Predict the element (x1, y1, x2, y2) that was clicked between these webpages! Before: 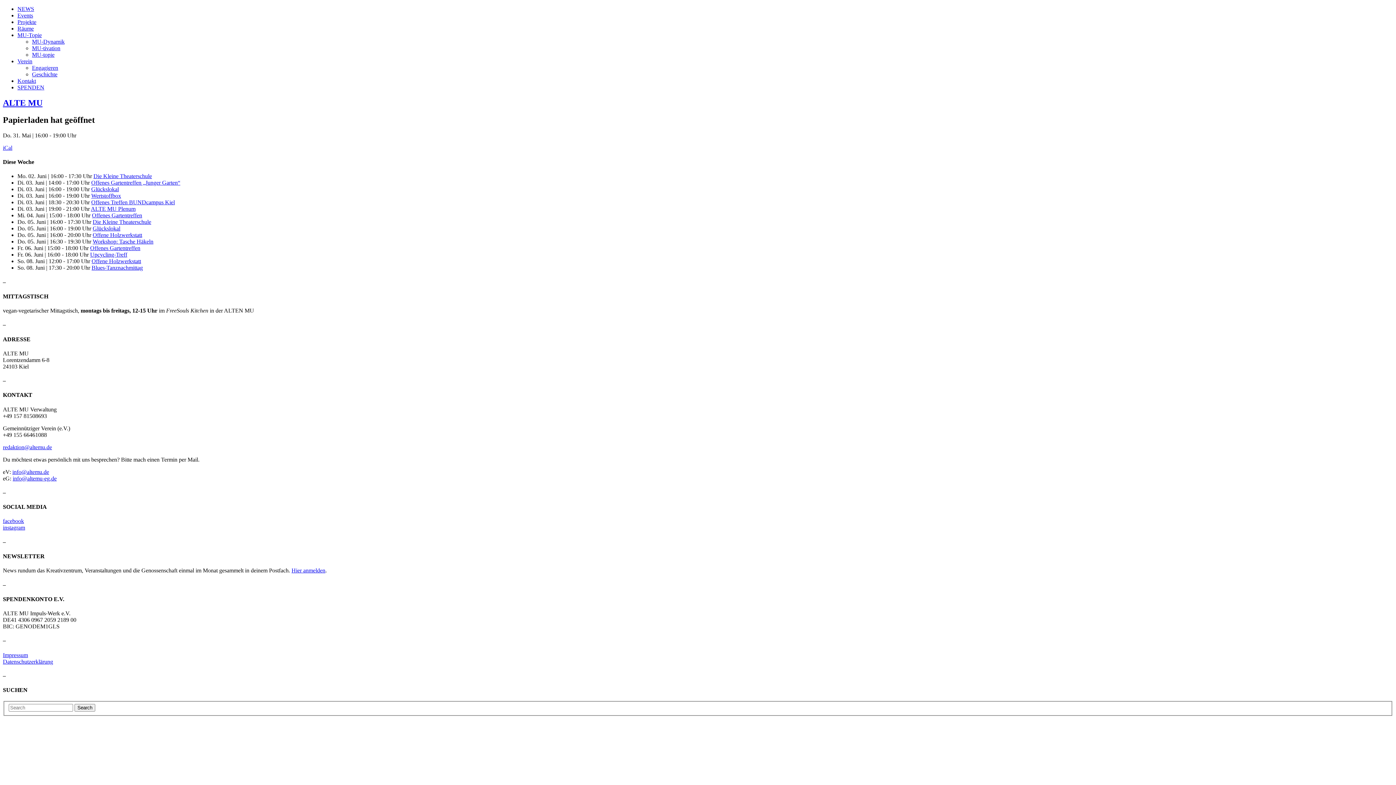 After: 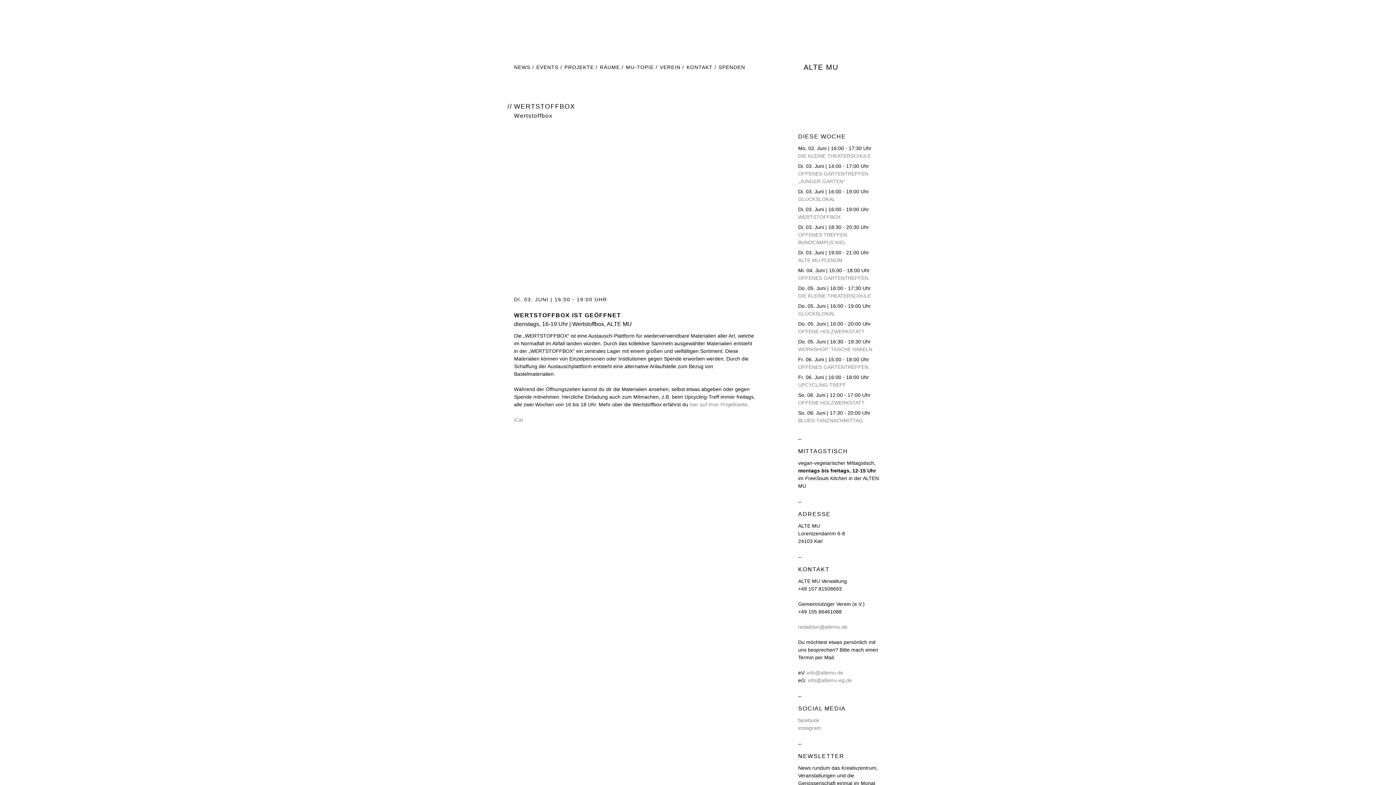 Action: label: Wertstoffbox bbox: (91, 192, 121, 199)